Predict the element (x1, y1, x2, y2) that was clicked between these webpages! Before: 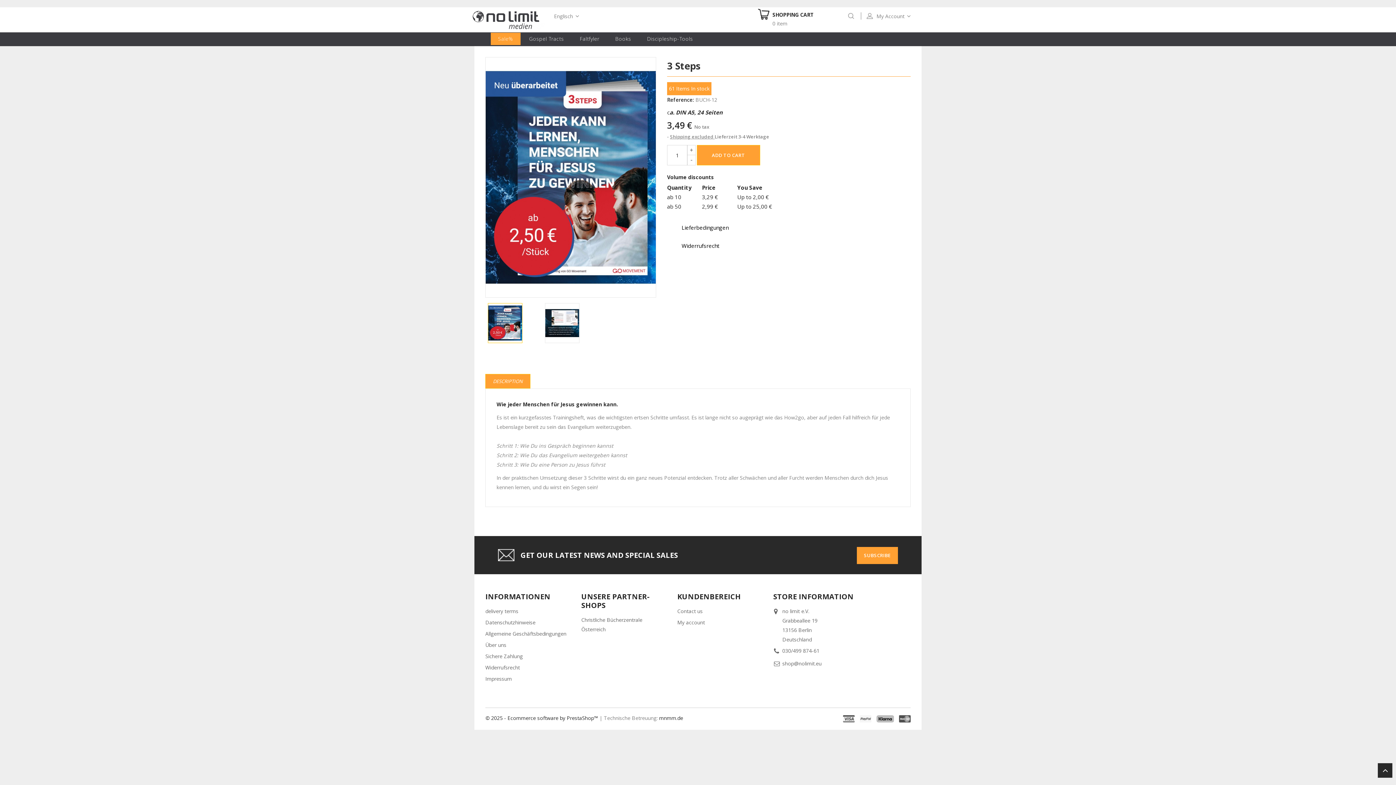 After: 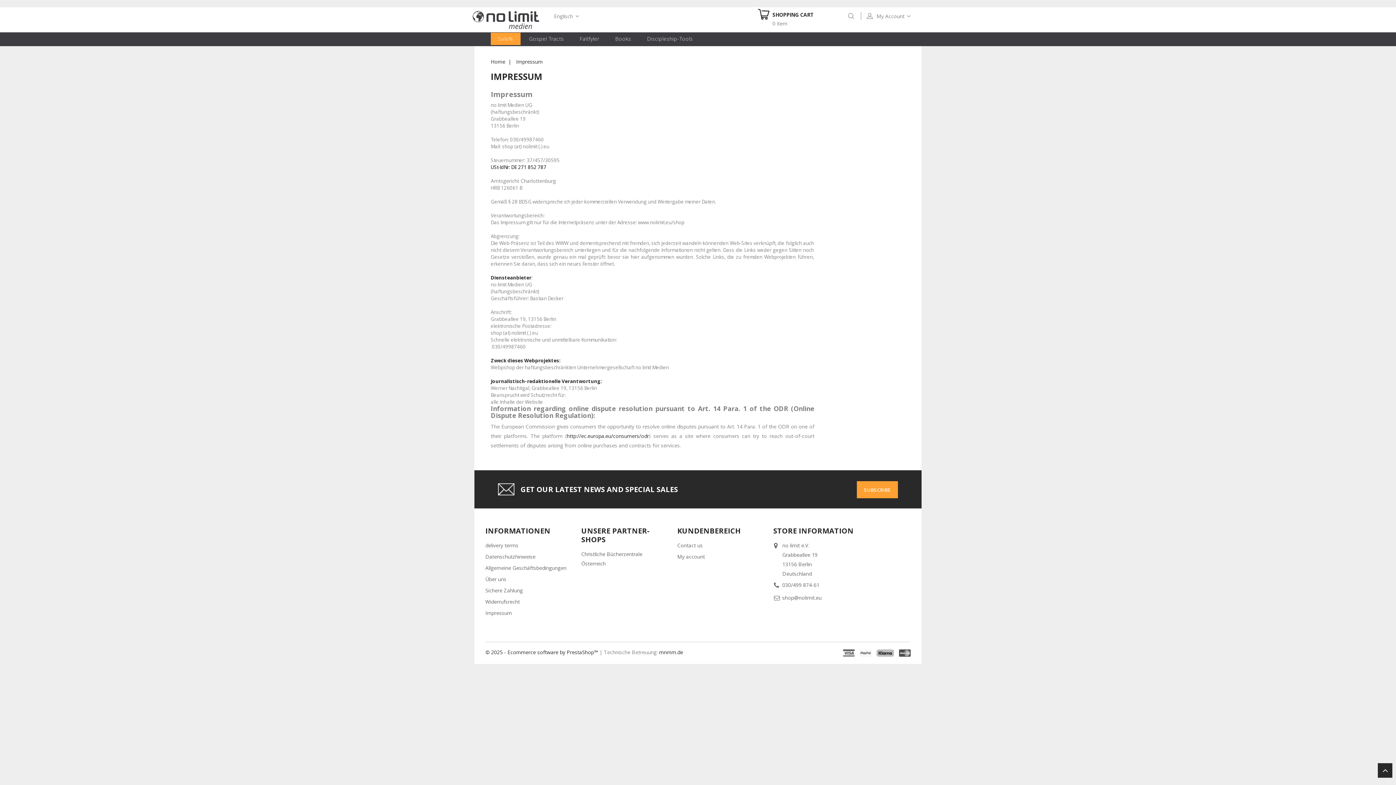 Action: label: Impressum bbox: (485, 675, 512, 682)